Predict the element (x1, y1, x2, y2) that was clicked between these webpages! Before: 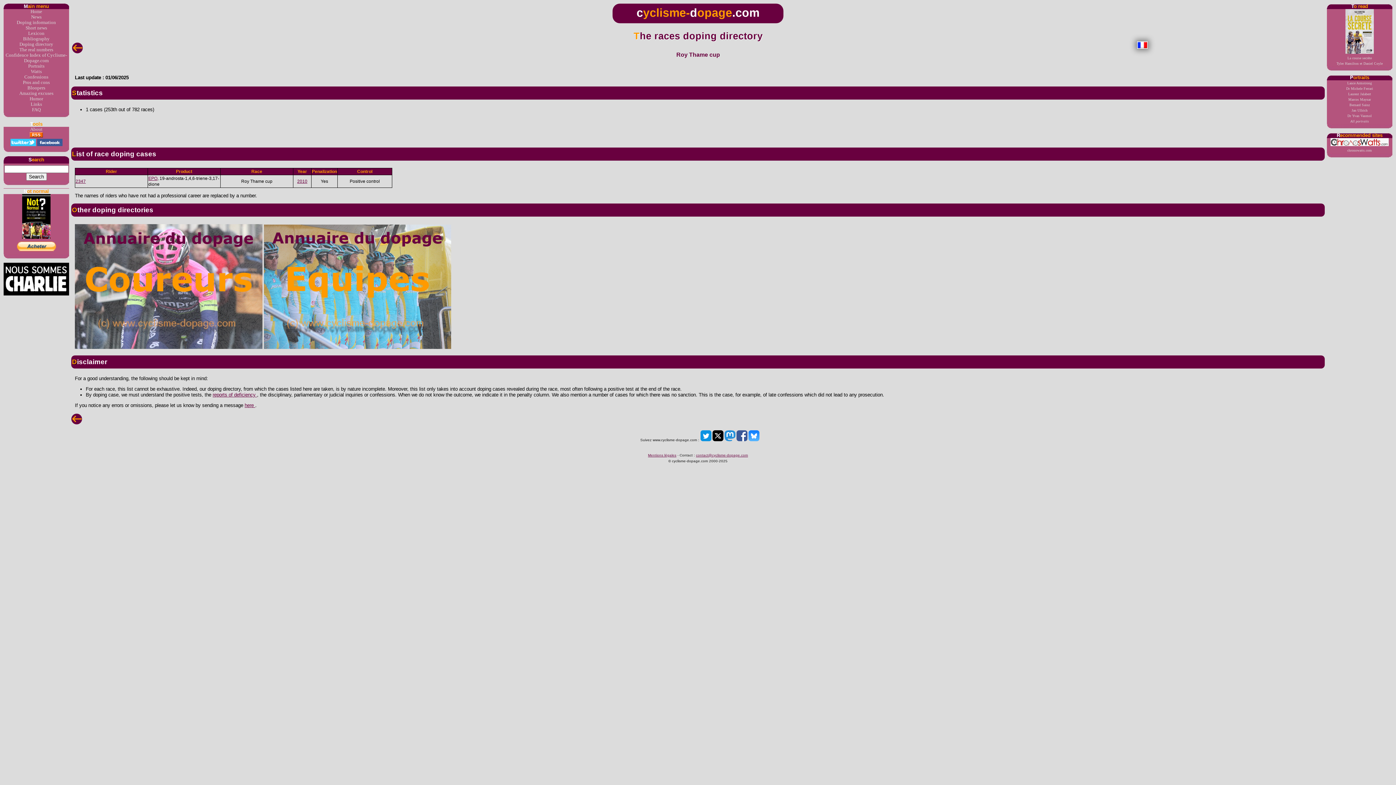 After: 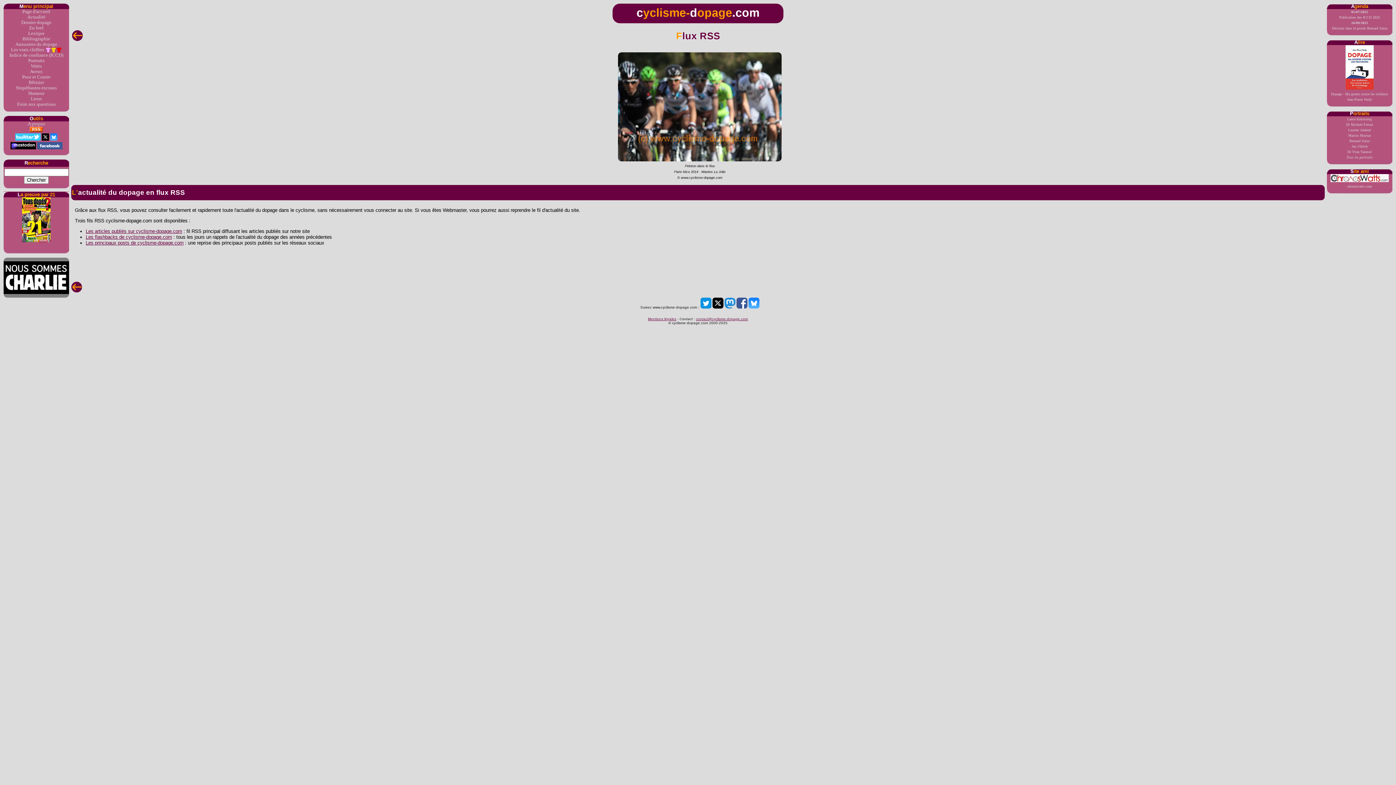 Action: bbox: (3, 132, 69, 138)